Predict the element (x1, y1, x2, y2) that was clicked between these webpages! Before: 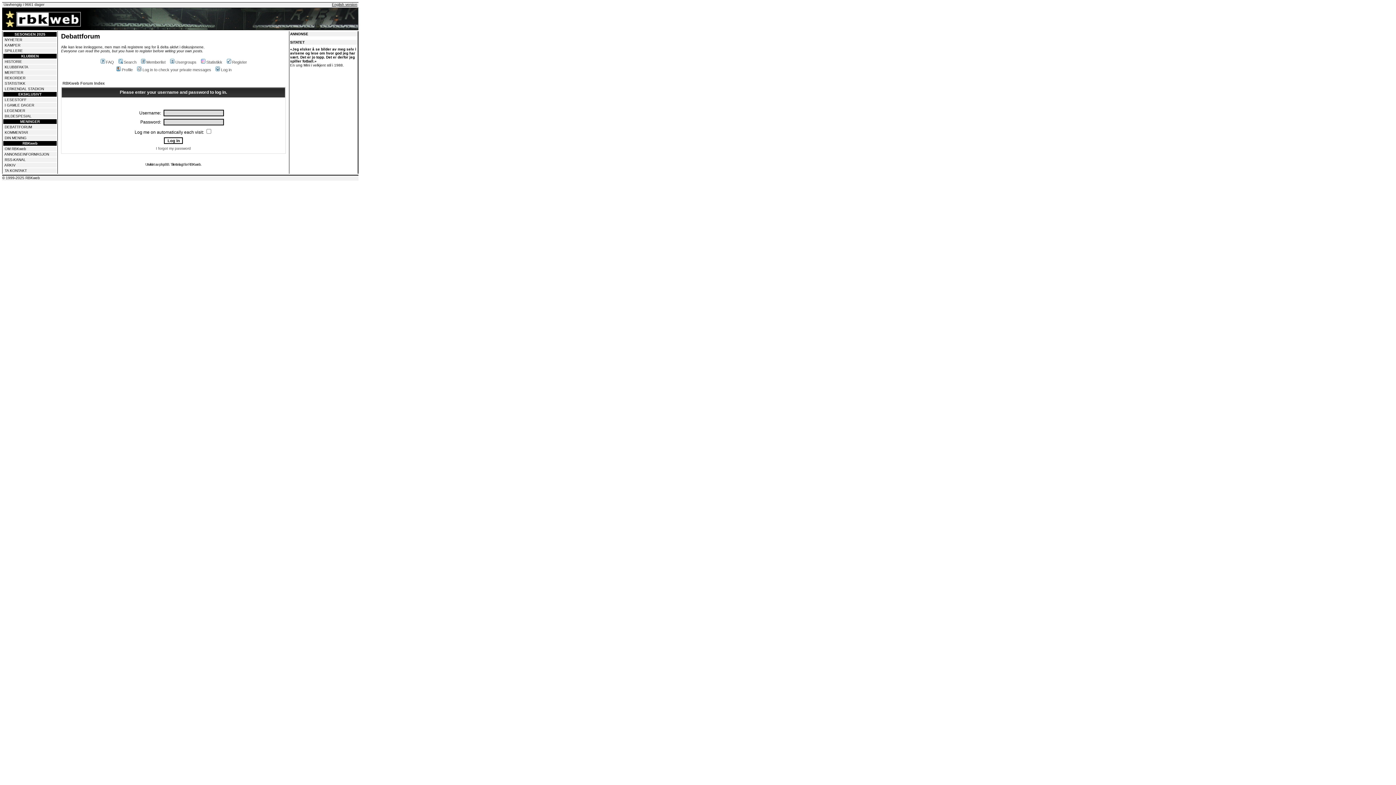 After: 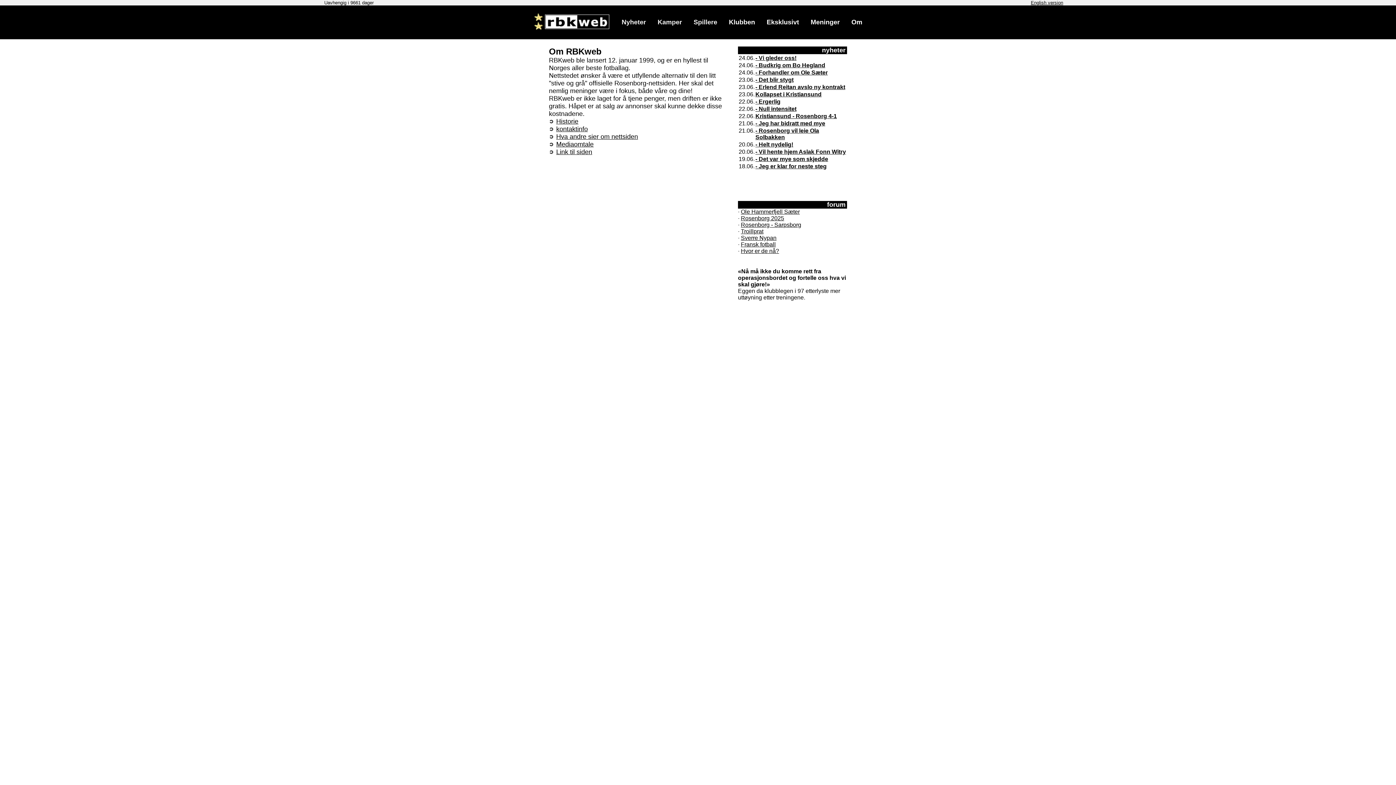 Action: bbox: (4, 146, 26, 150) label: OM RBKweb